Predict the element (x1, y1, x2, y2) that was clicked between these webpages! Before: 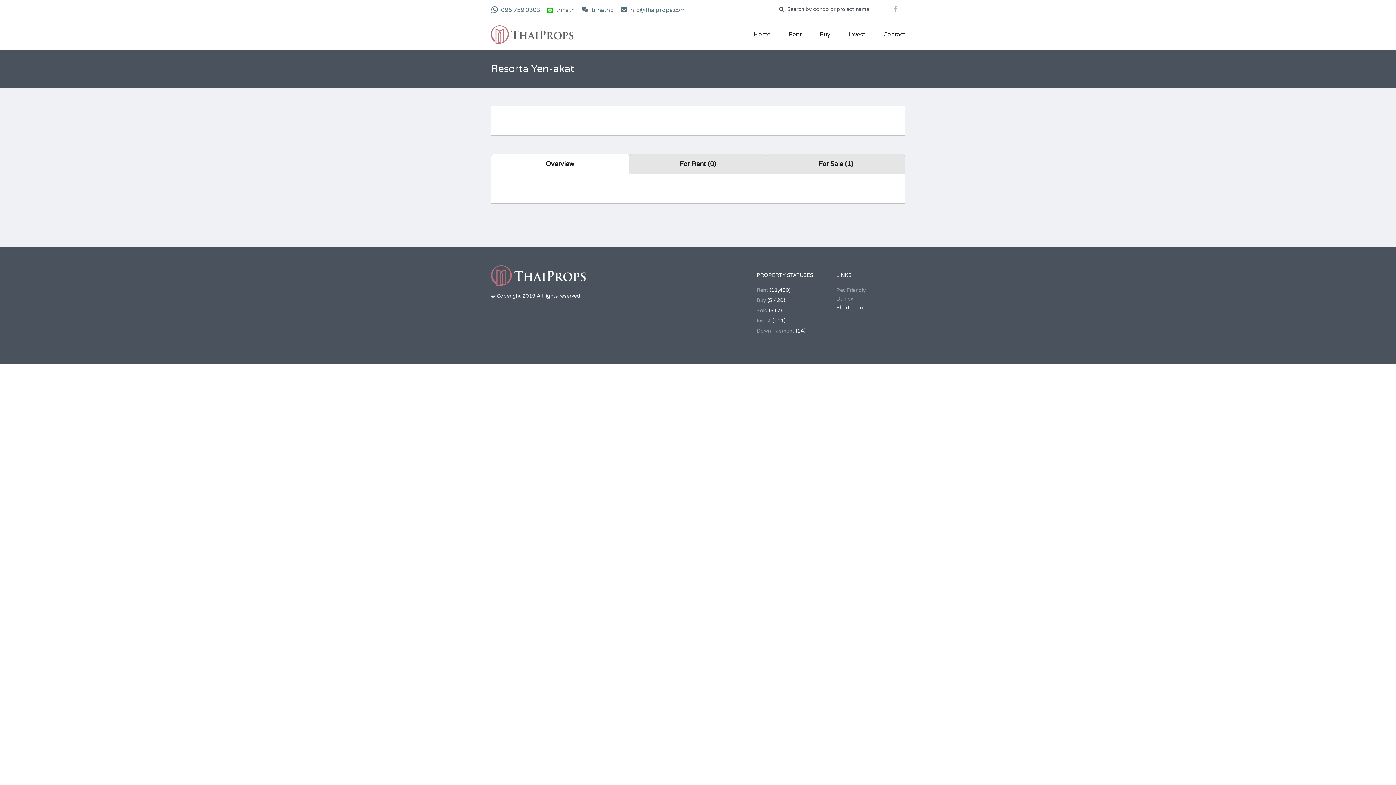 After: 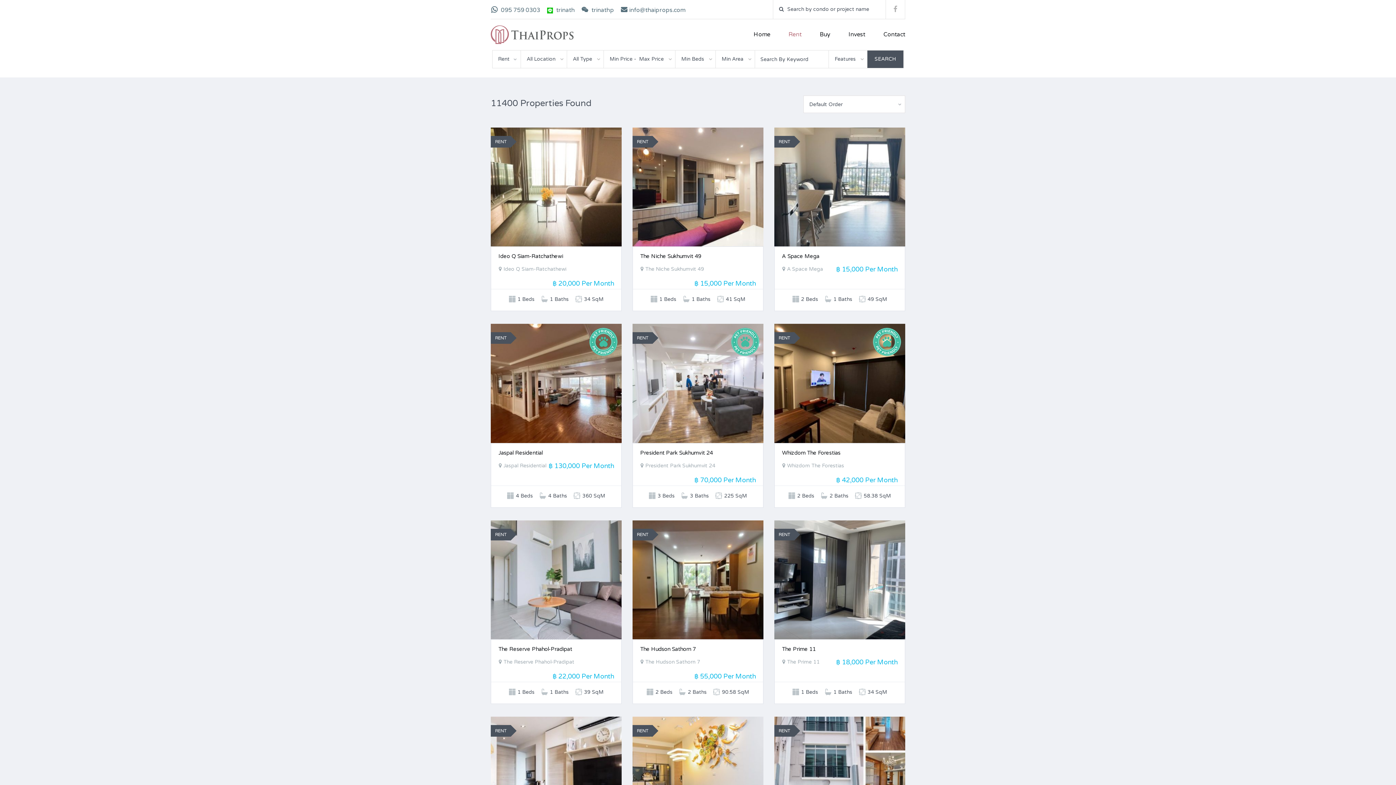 Action: bbox: (756, 287, 768, 293) label: Rent